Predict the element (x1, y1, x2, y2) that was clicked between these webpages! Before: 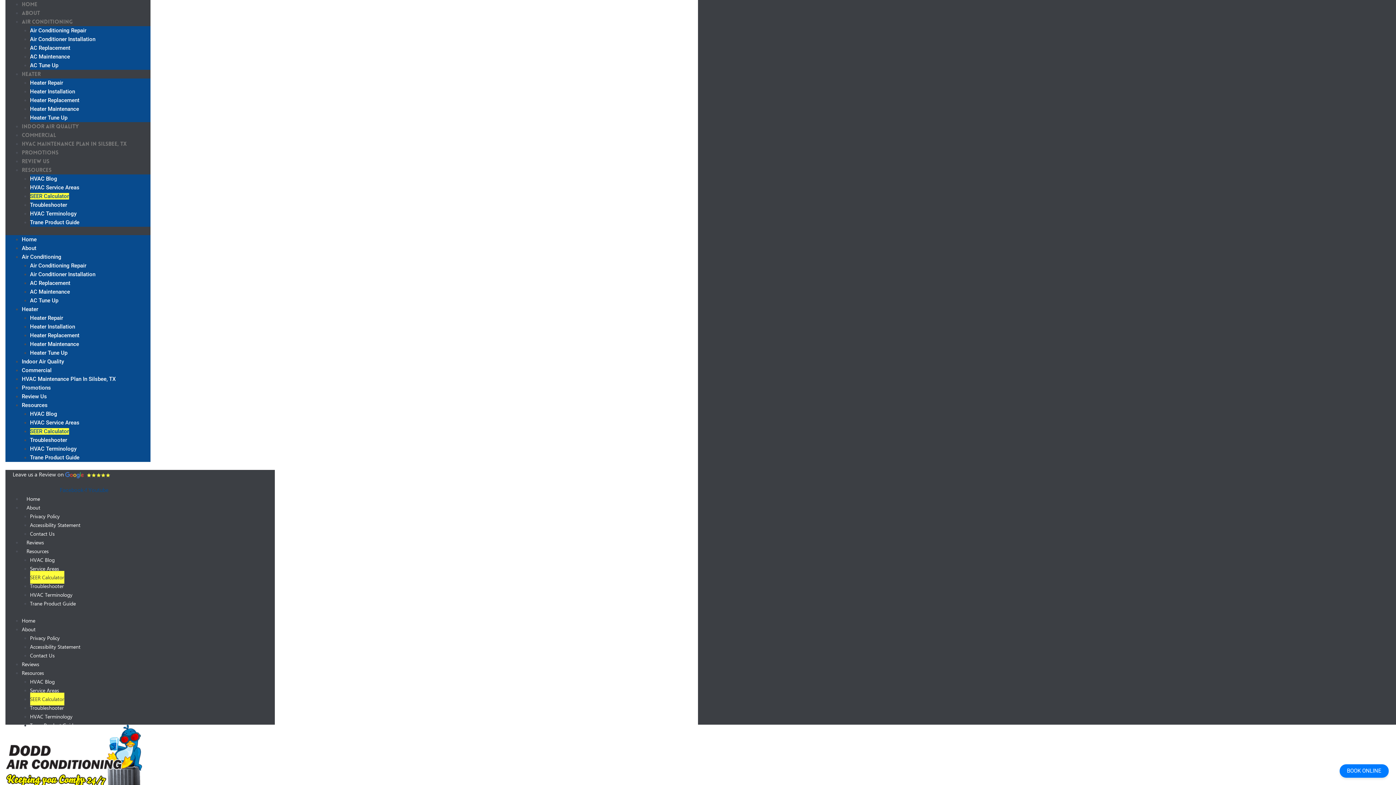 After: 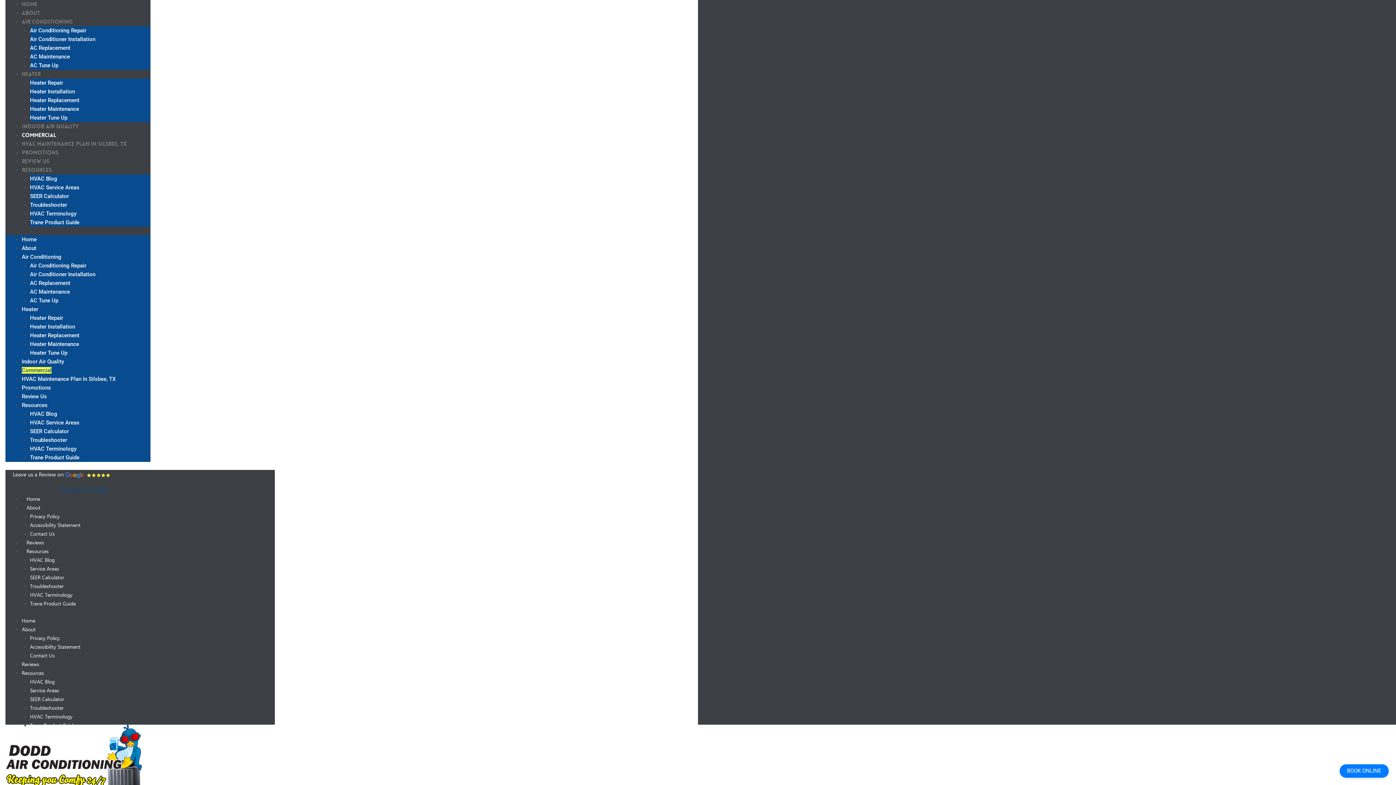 Action: bbox: (21, 367, 51, 373) label: Commercial